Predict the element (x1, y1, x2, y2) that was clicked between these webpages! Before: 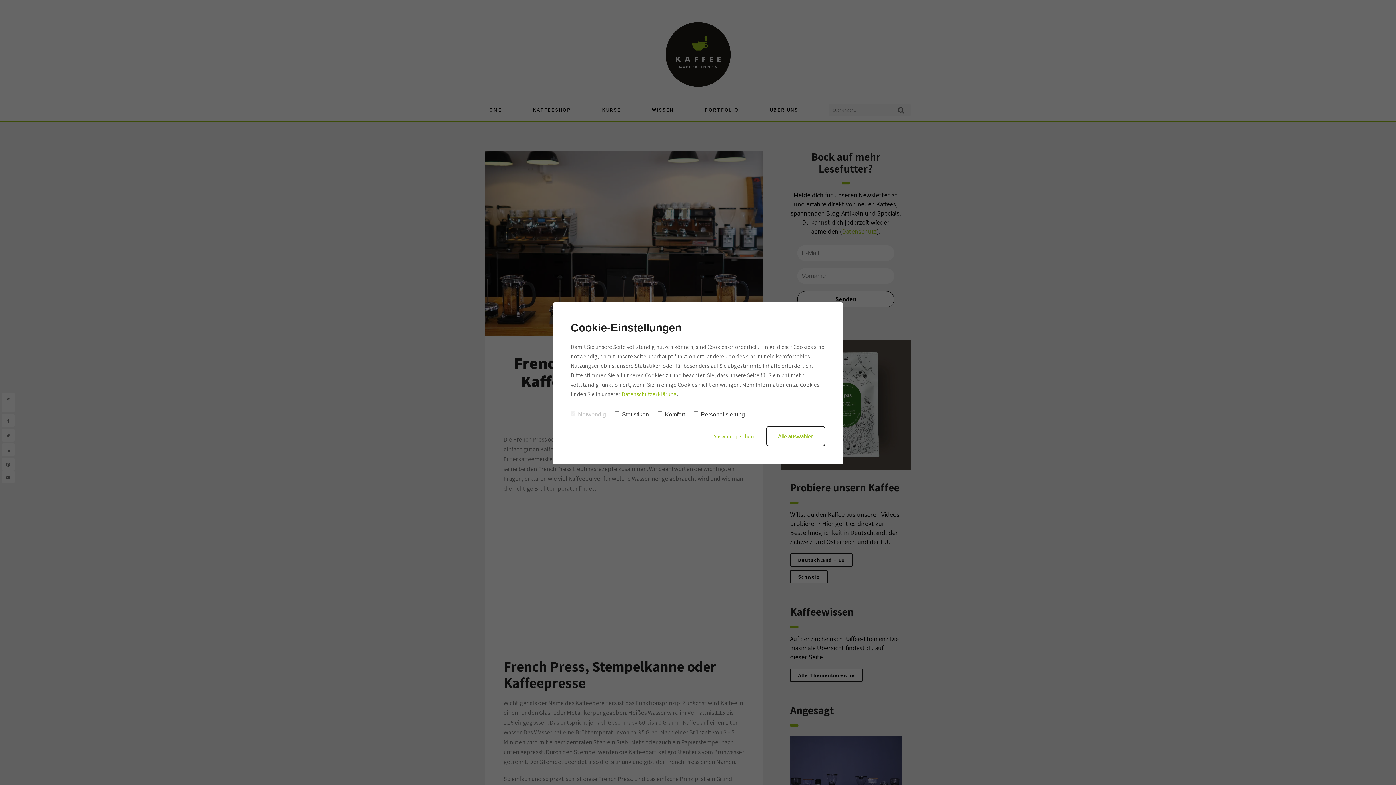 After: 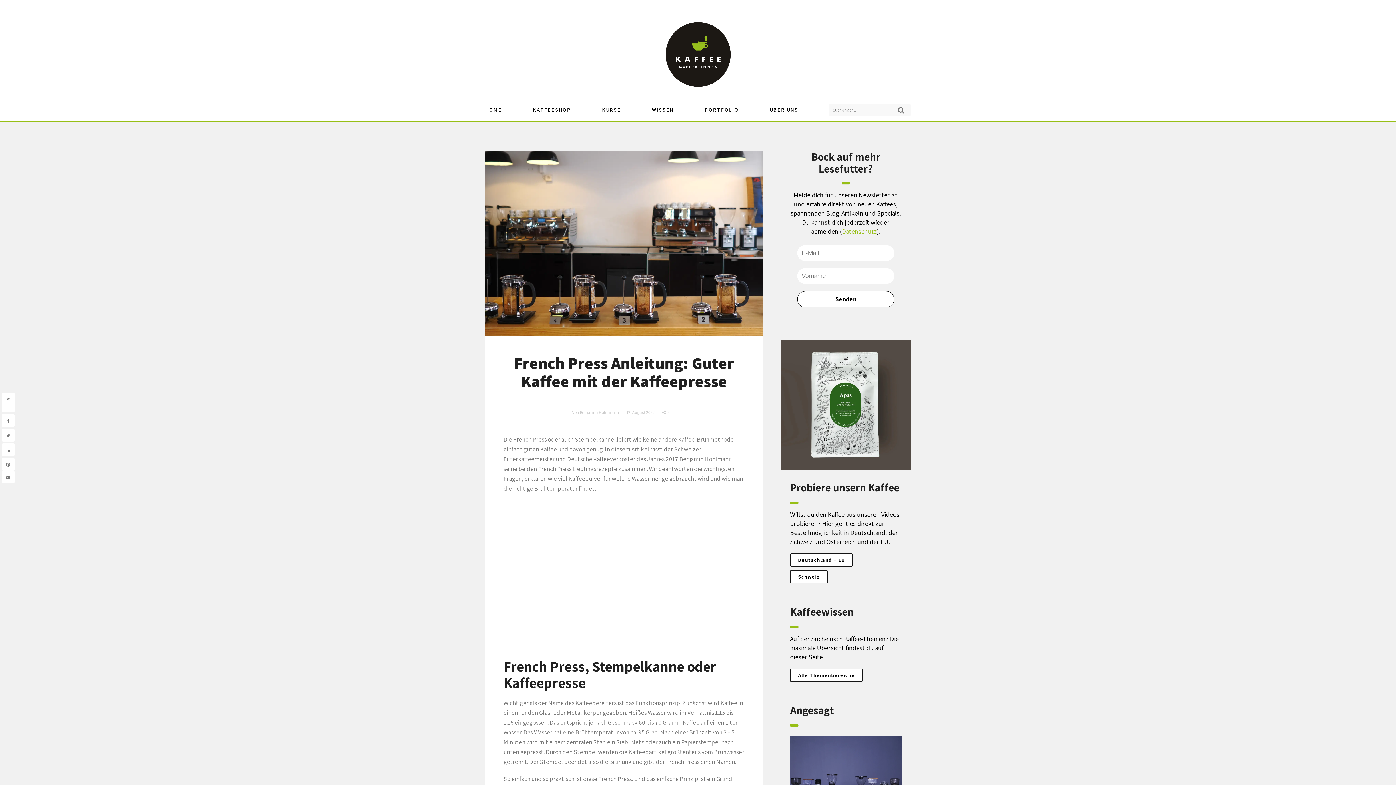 Action: bbox: (766, 426, 825, 446) label: Alle auswählen